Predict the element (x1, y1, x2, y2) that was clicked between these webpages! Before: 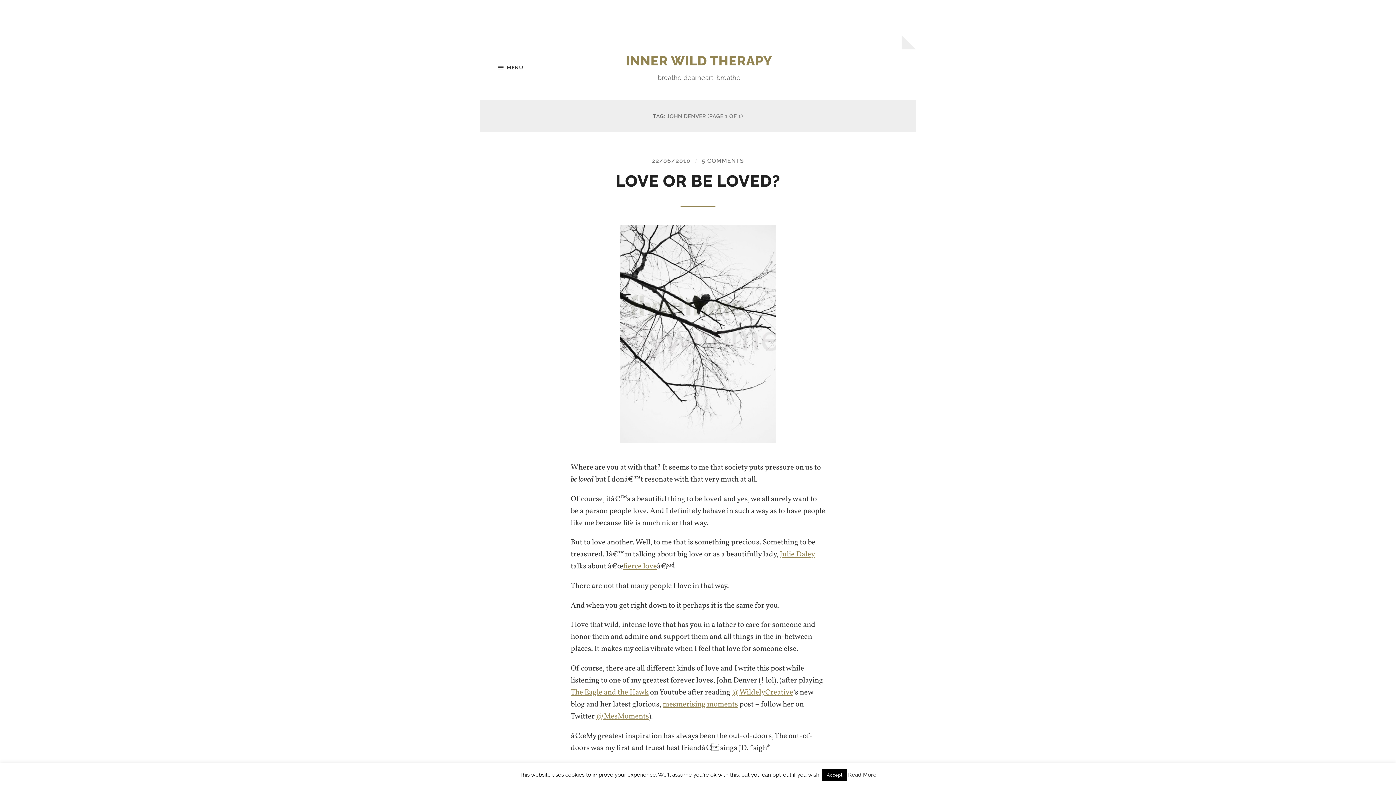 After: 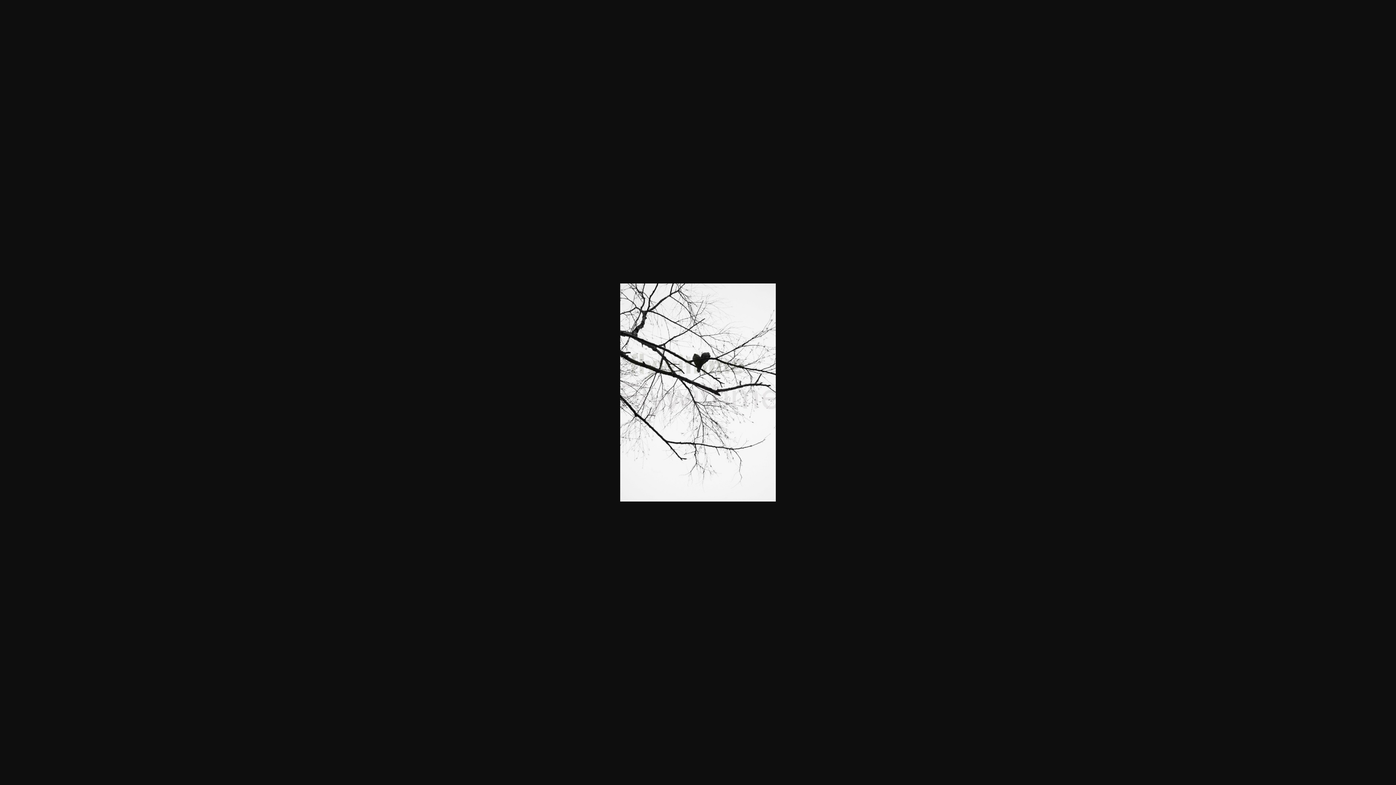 Action: bbox: (570, 225, 825, 443)